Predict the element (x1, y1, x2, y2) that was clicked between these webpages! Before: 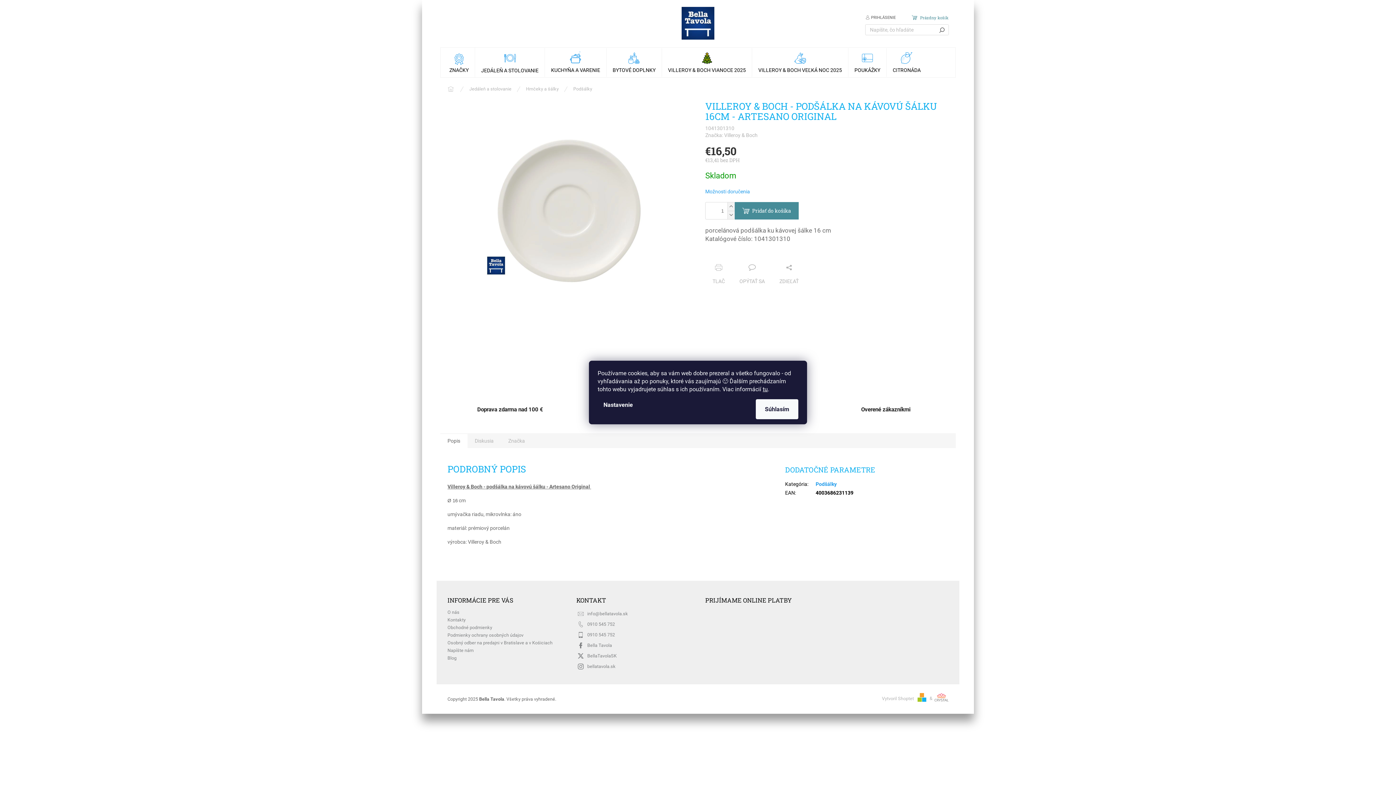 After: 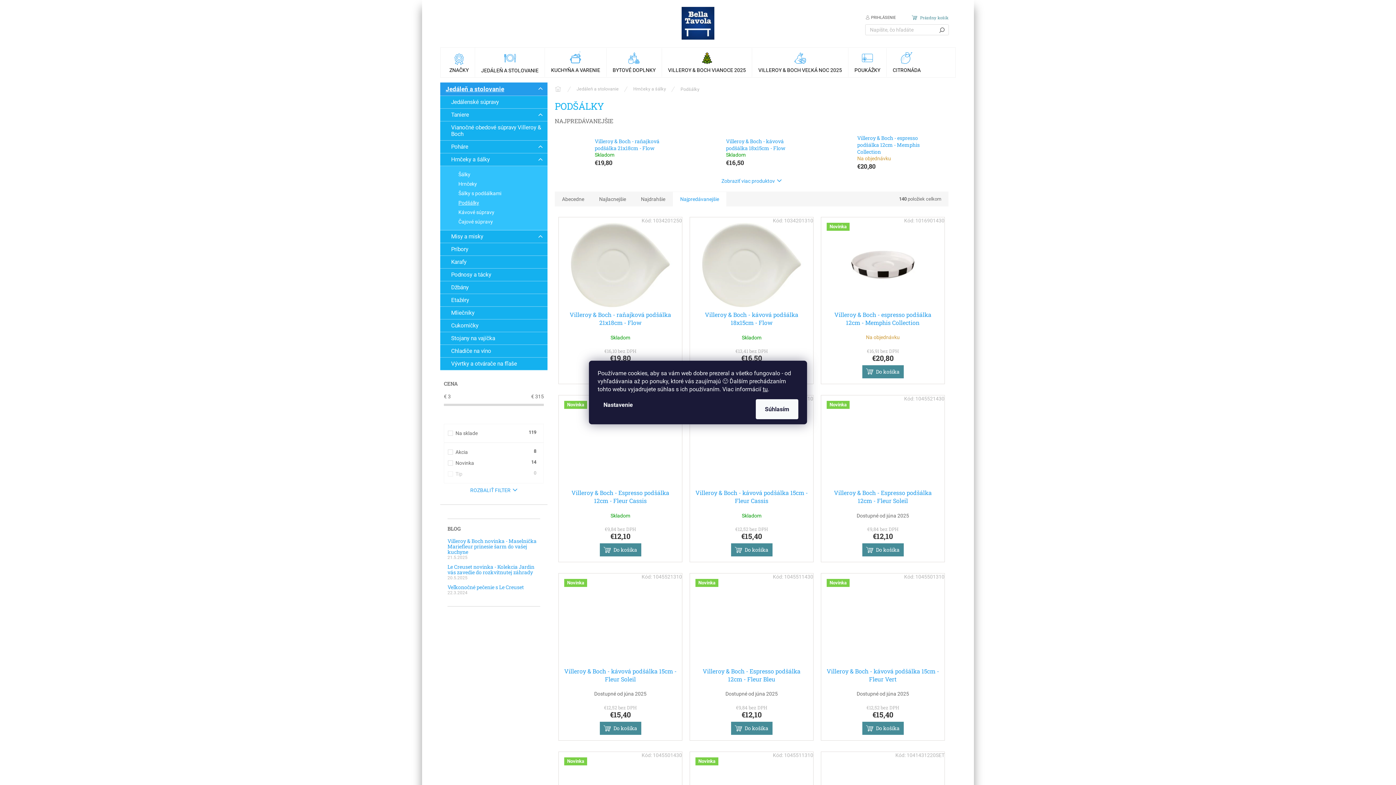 Action: bbox: (566, 82, 599, 96) label: Podšálky